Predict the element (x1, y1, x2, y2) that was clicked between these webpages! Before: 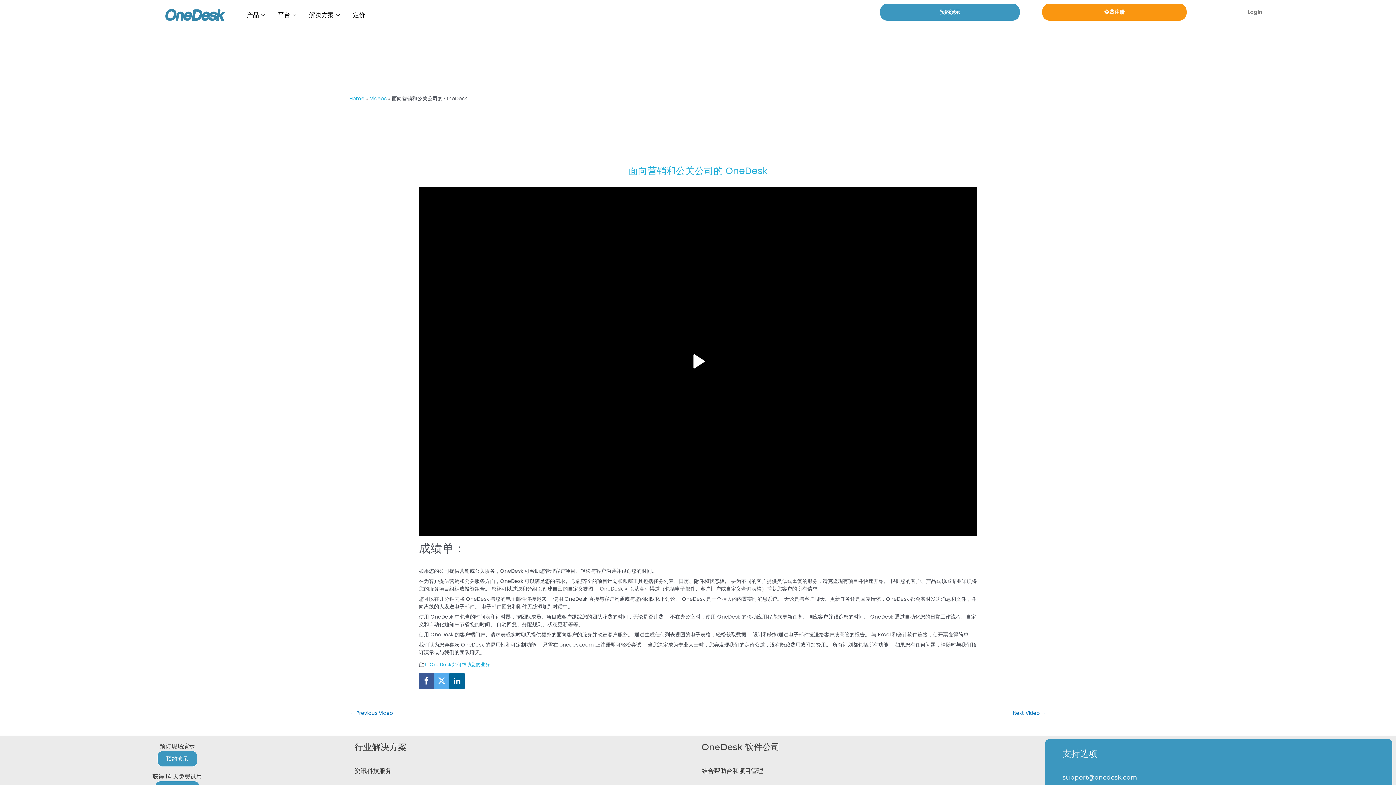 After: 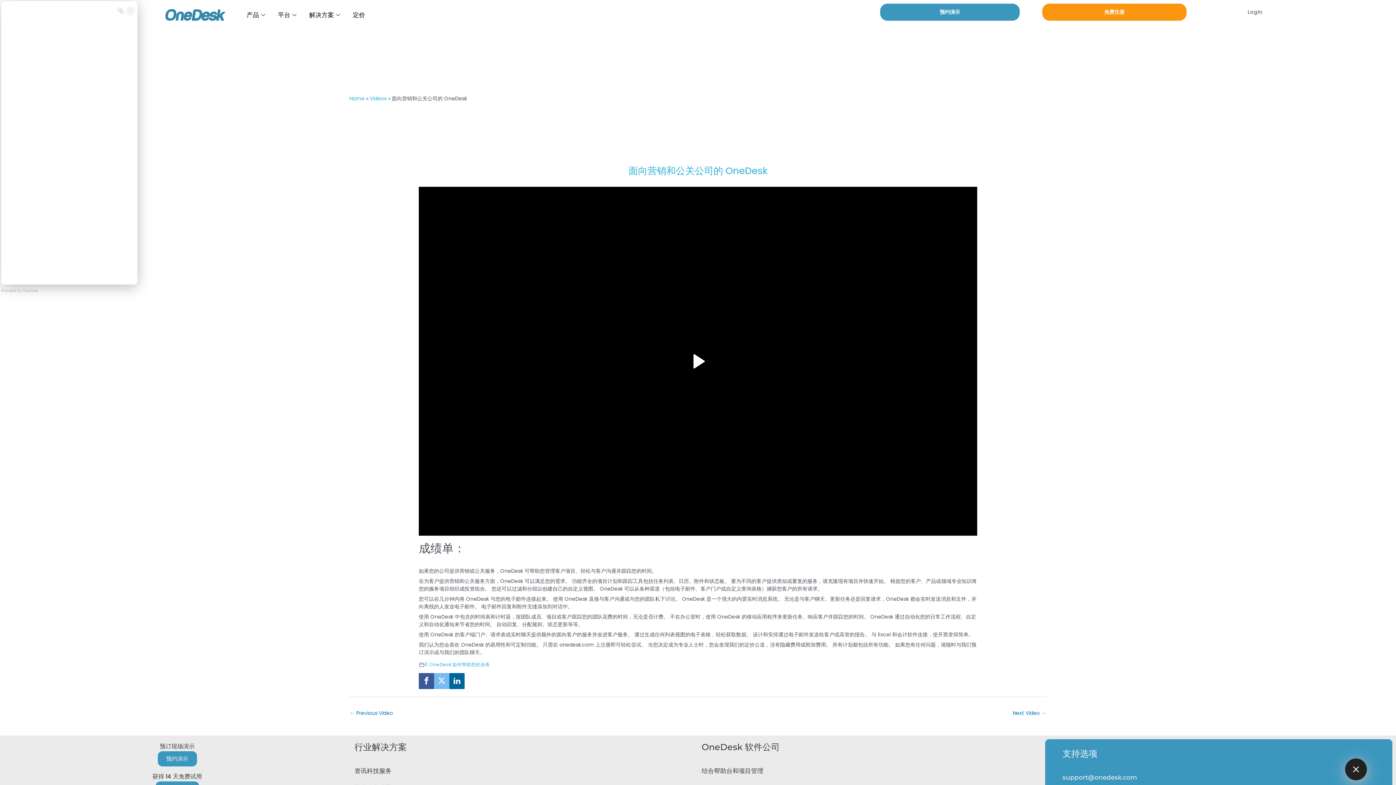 Action: bbox: (434, 673, 449, 689)